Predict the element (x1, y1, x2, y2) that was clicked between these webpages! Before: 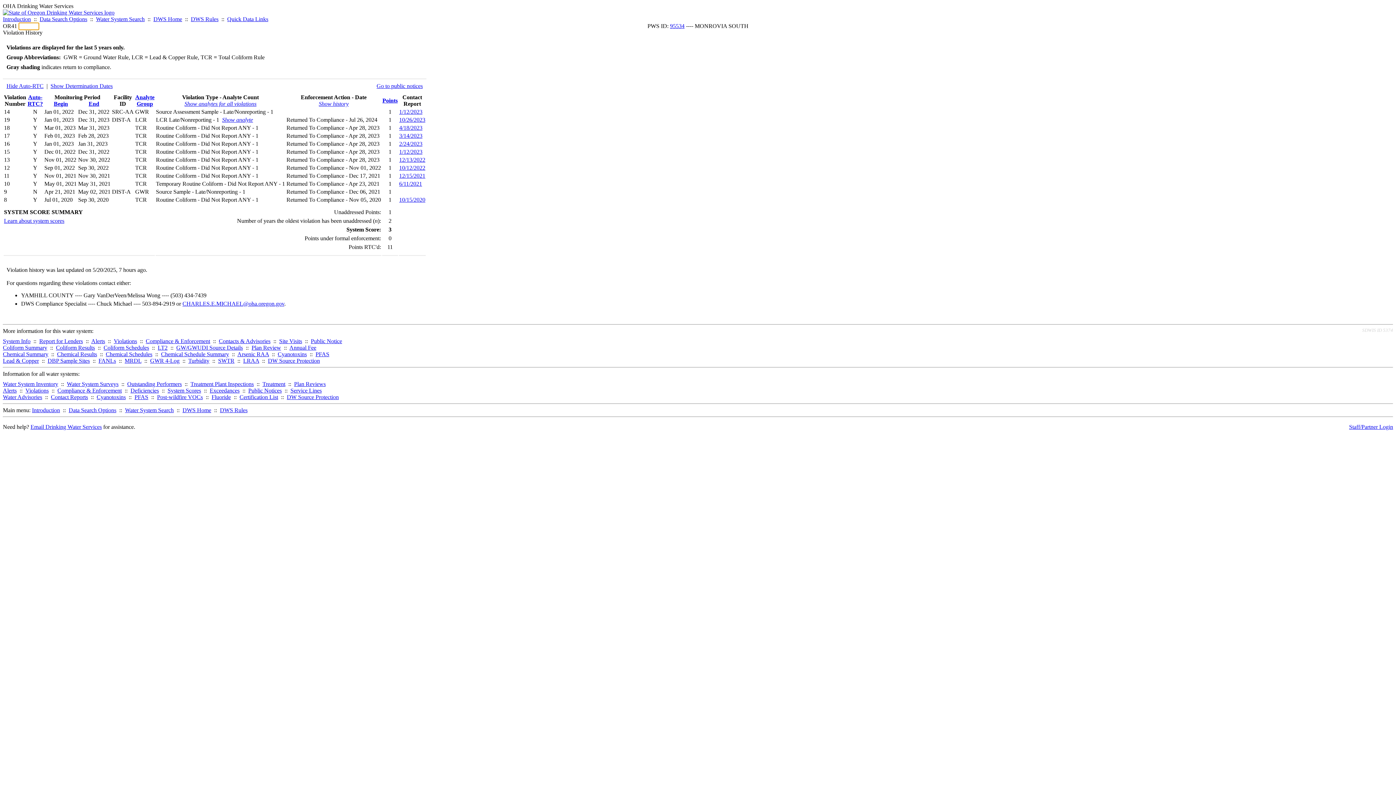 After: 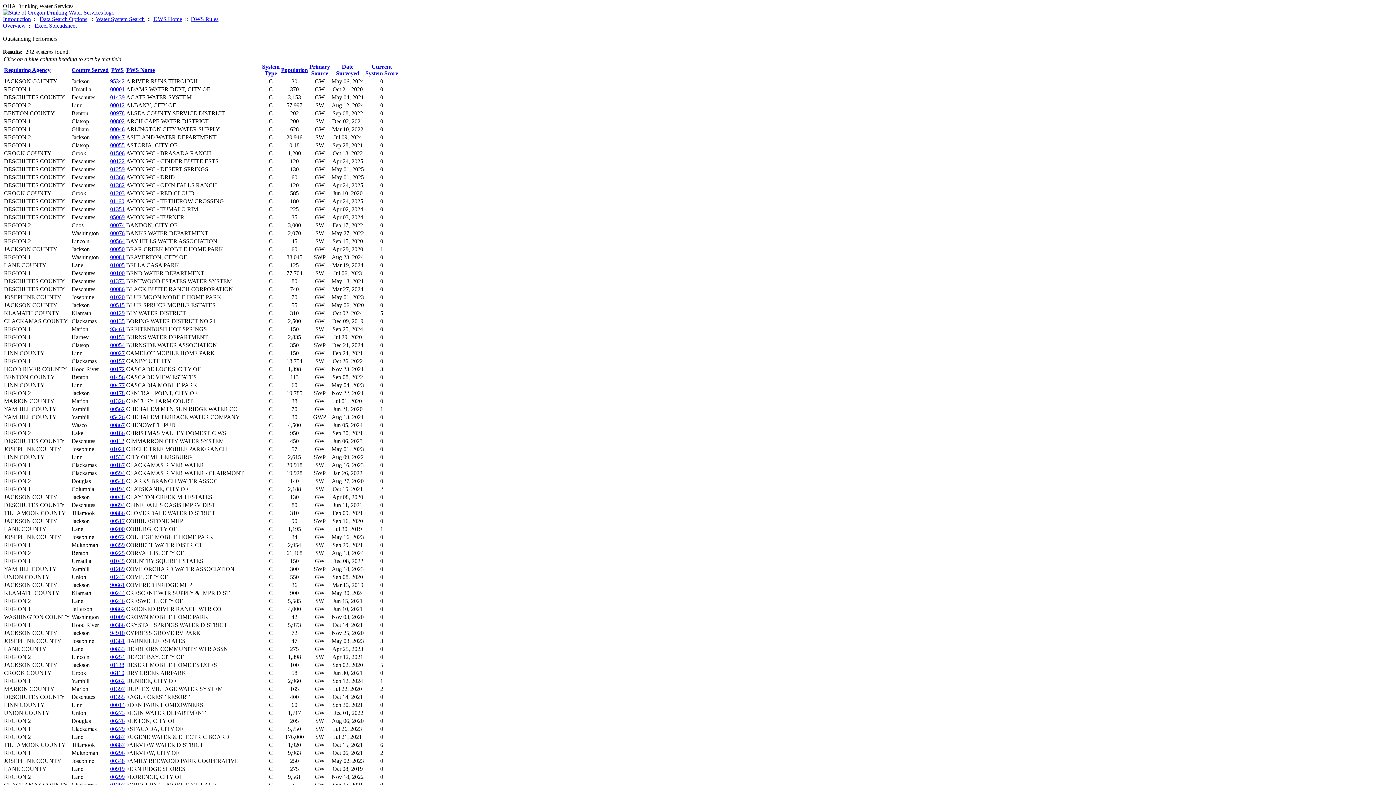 Action: bbox: (127, 381, 181, 387) label: Outstanding Performers